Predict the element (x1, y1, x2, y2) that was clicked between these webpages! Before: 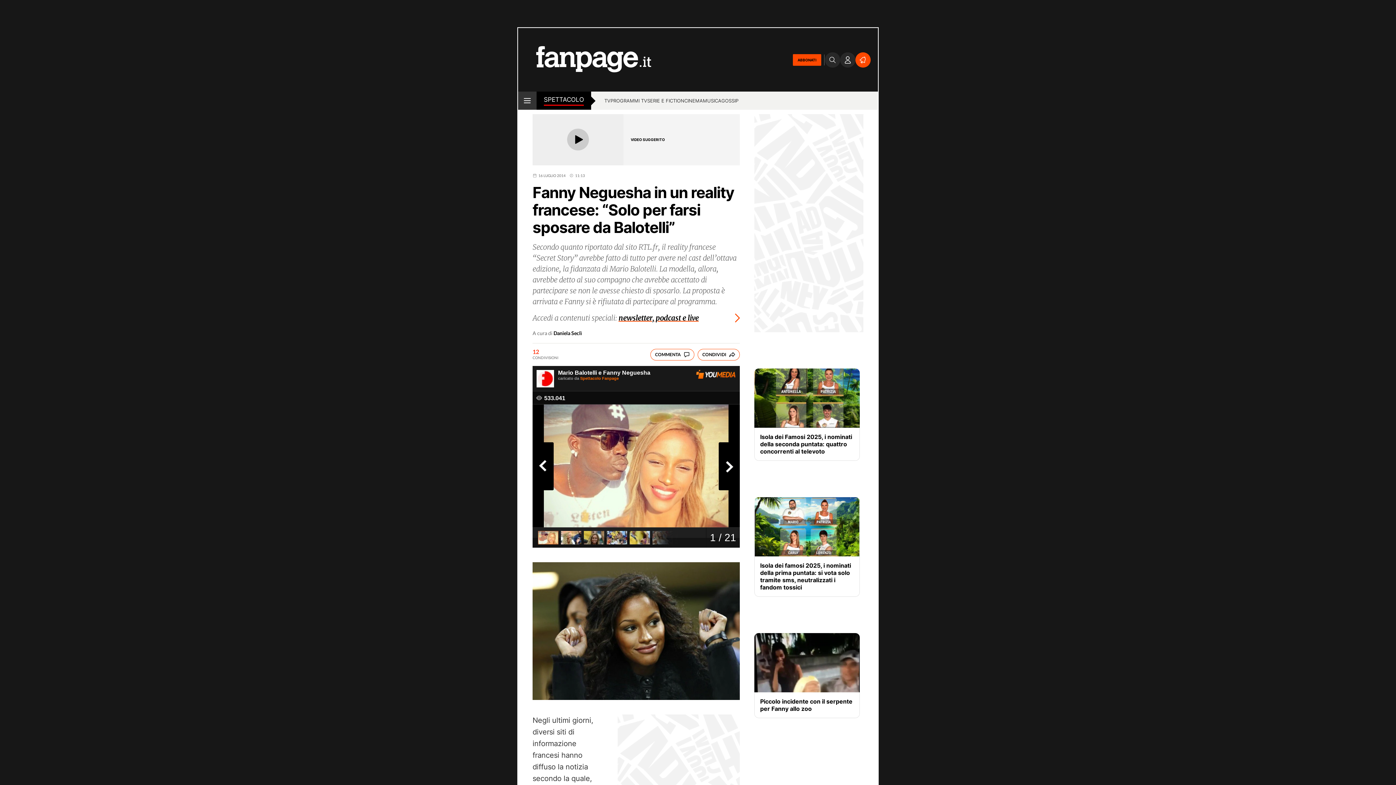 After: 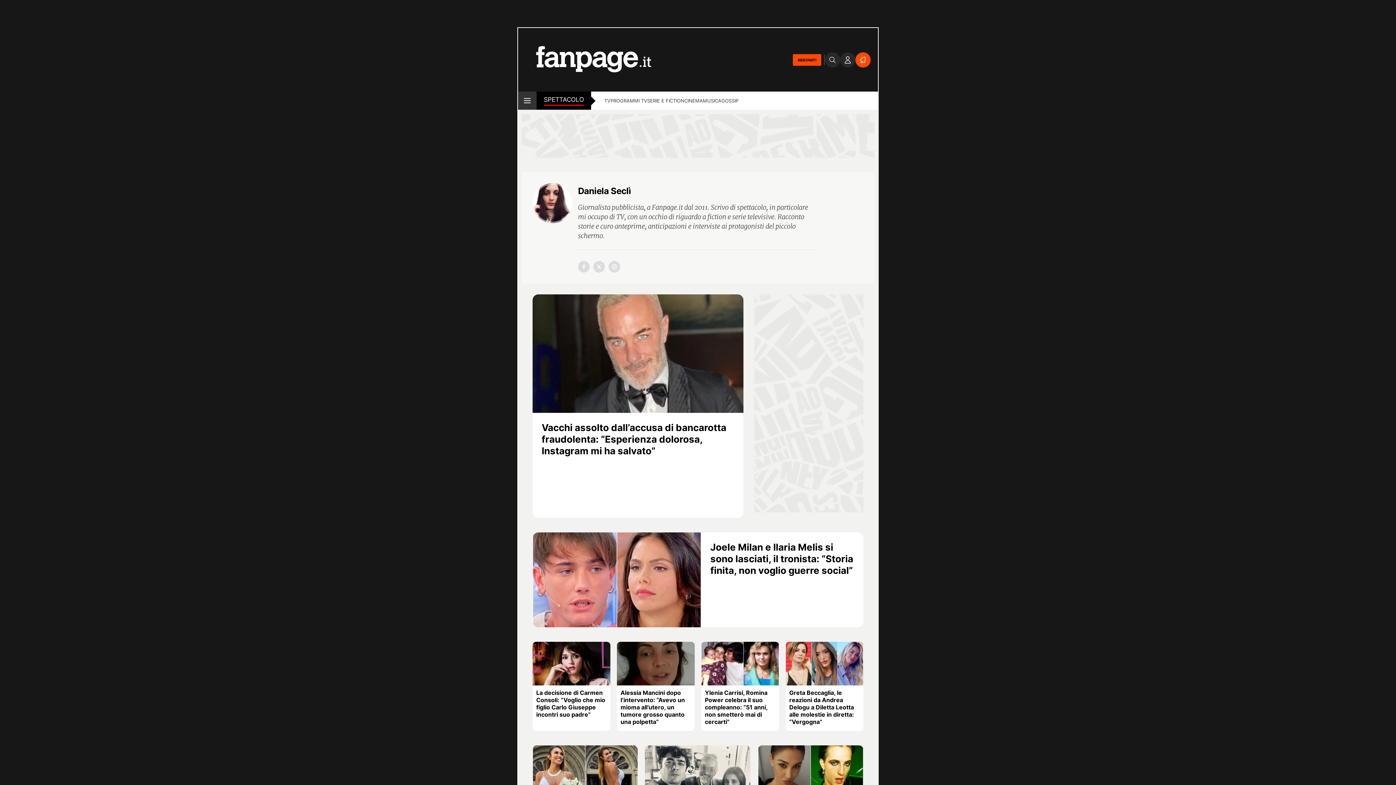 Action: bbox: (553, 330, 582, 335) label: Daniela Seclì